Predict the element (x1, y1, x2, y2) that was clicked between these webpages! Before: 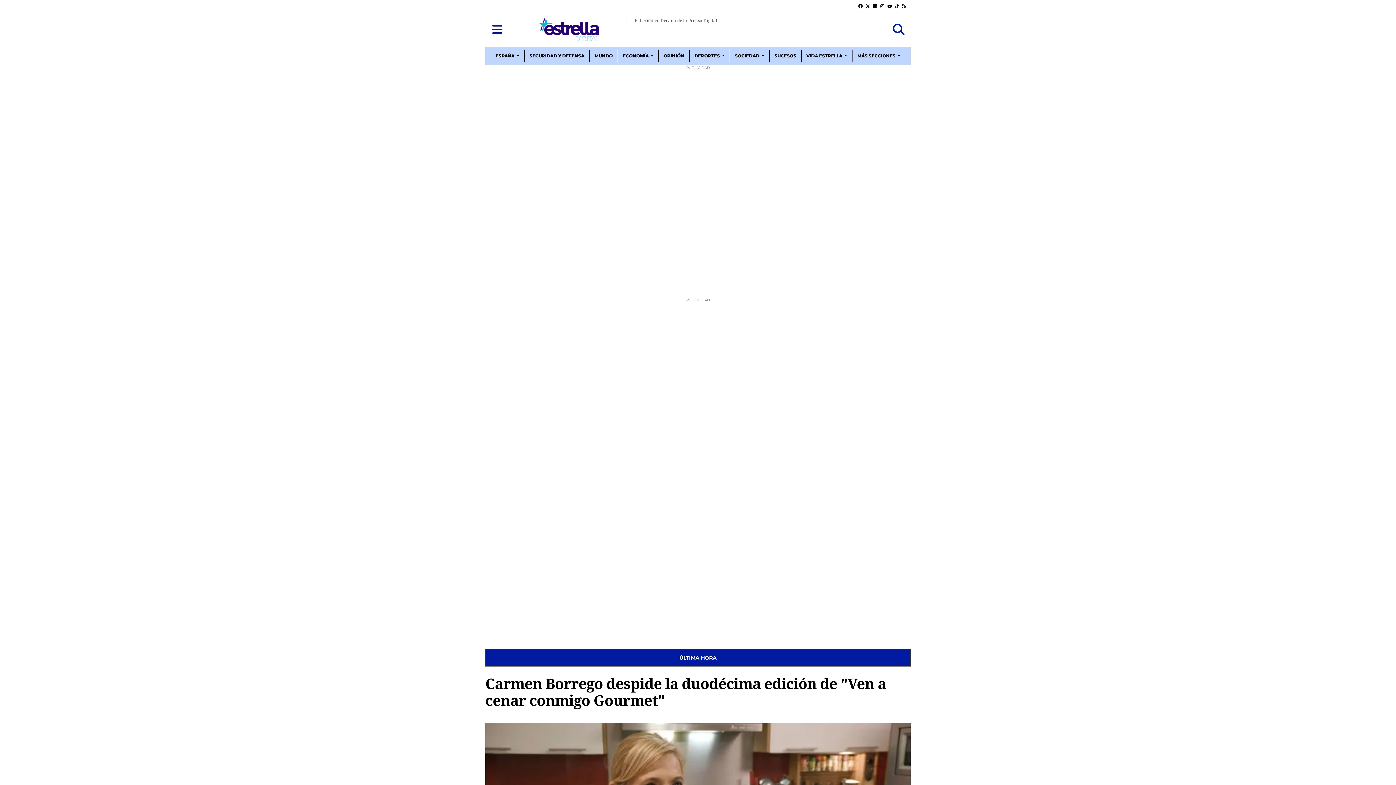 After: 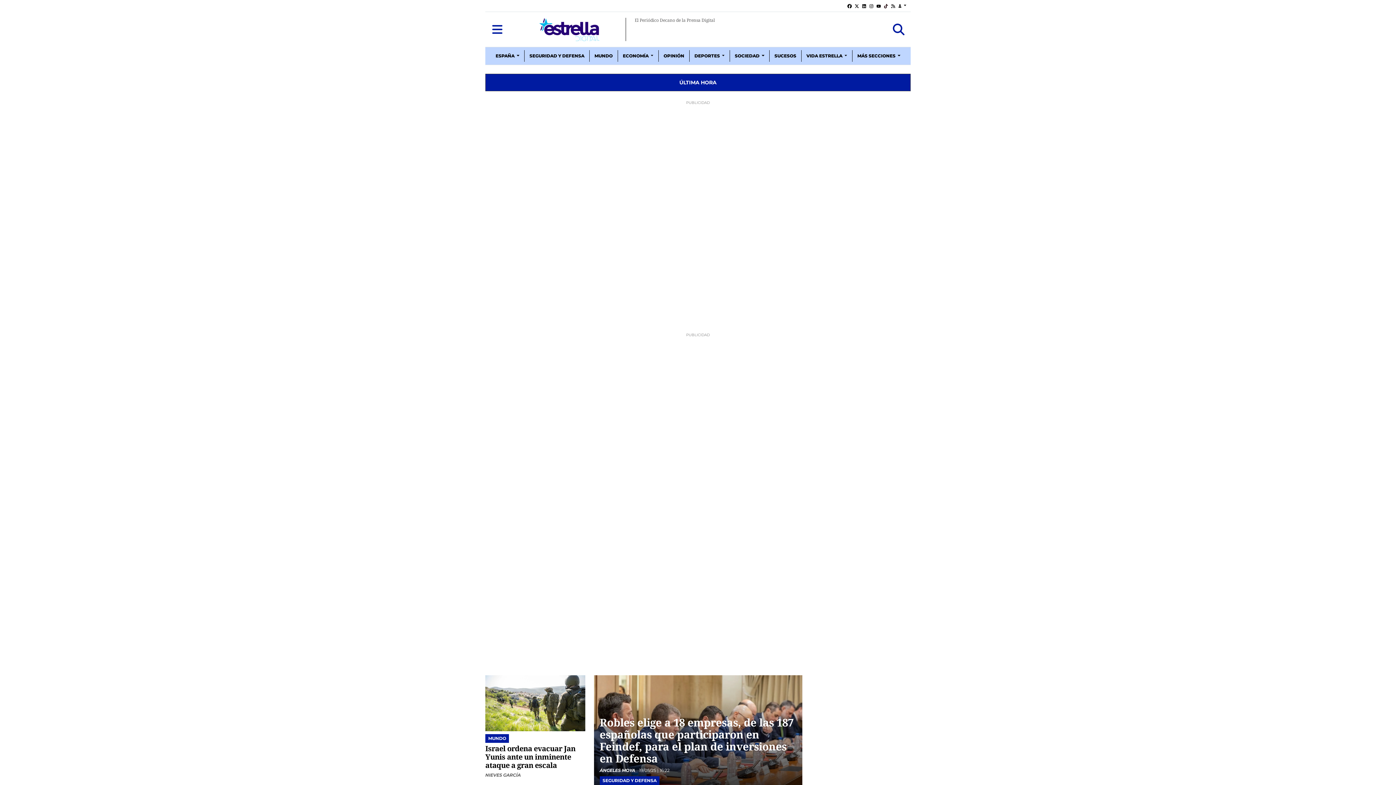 Action: bbox: (512, 17, 717, 41) label: El Periódico Decano de la Prensa Digital